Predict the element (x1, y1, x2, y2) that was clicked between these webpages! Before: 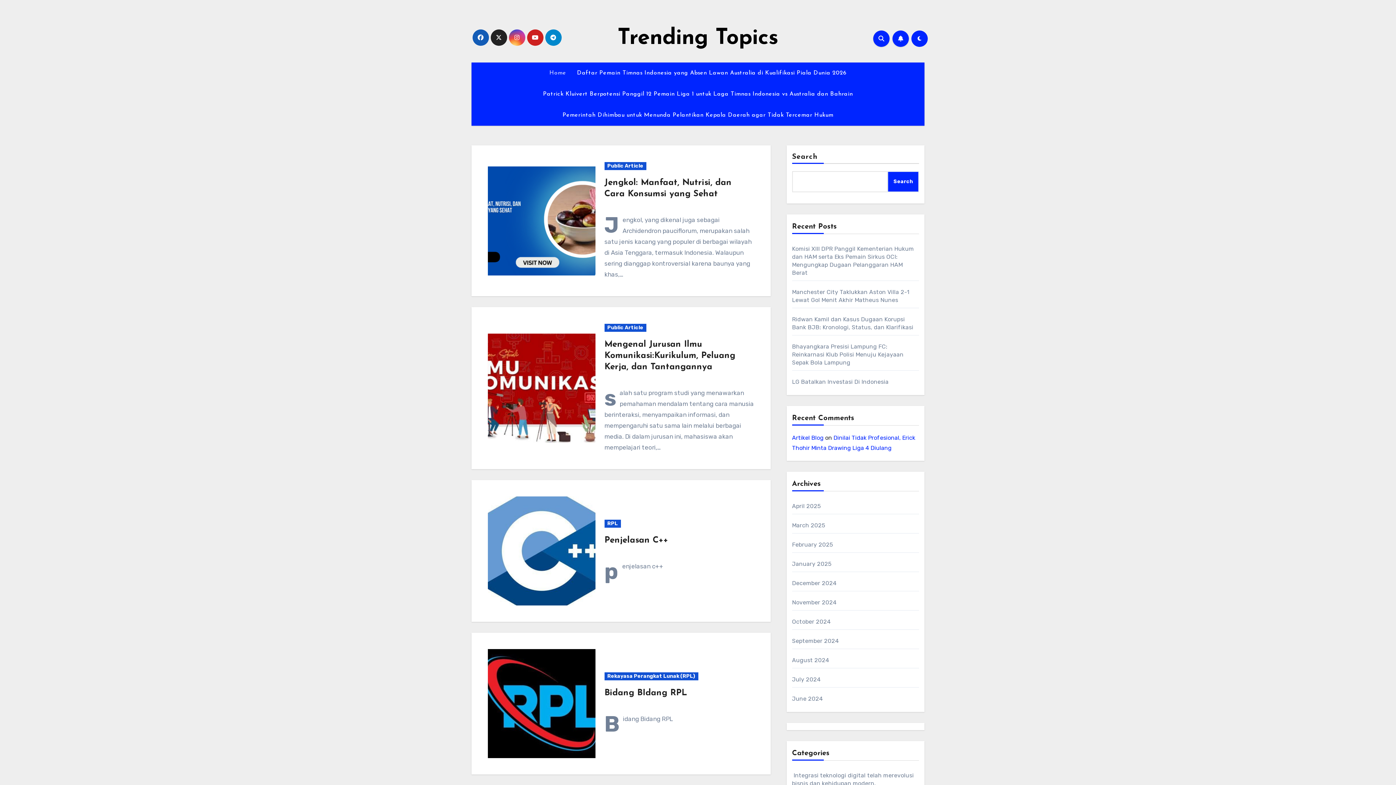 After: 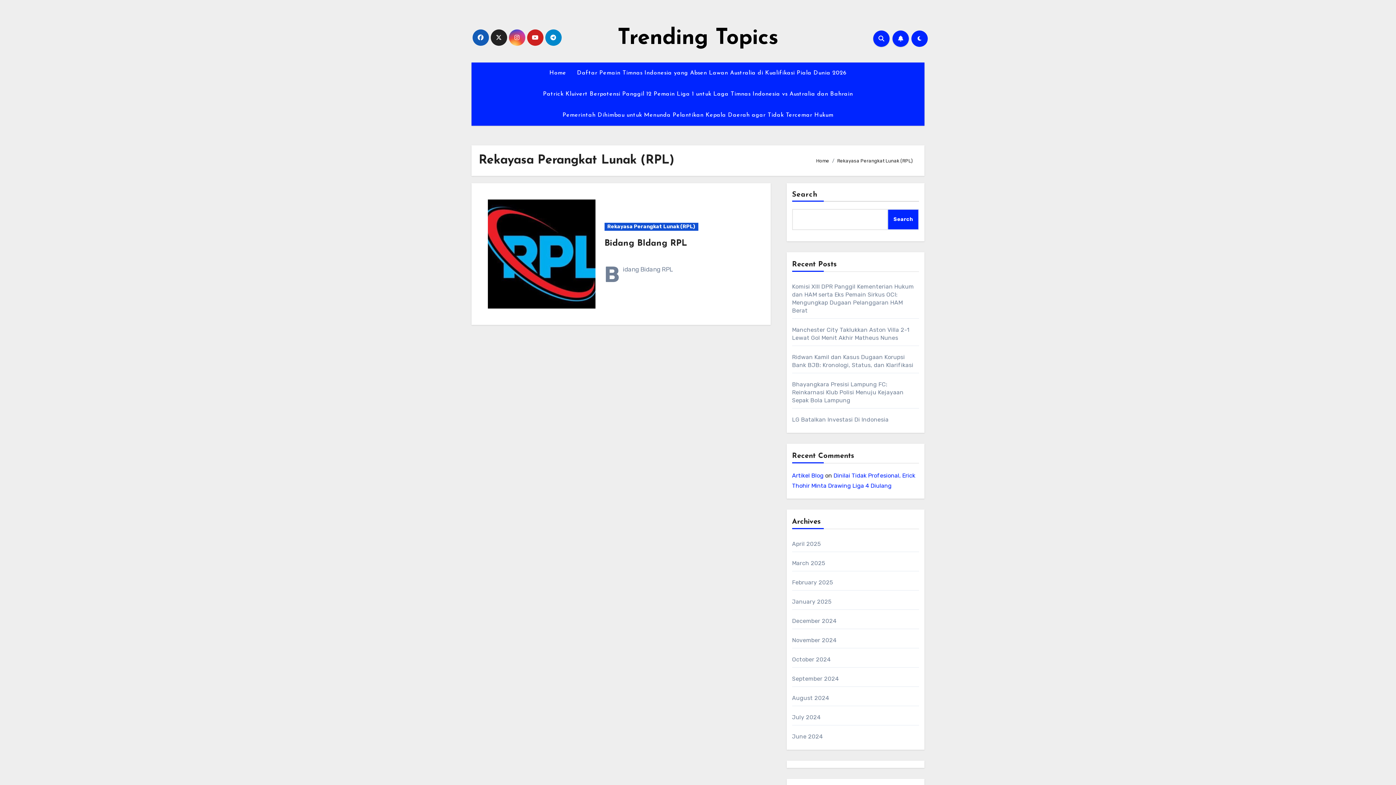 Action: label: Rekayasa Perangkat Lunak (RPL) bbox: (604, 672, 698, 680)